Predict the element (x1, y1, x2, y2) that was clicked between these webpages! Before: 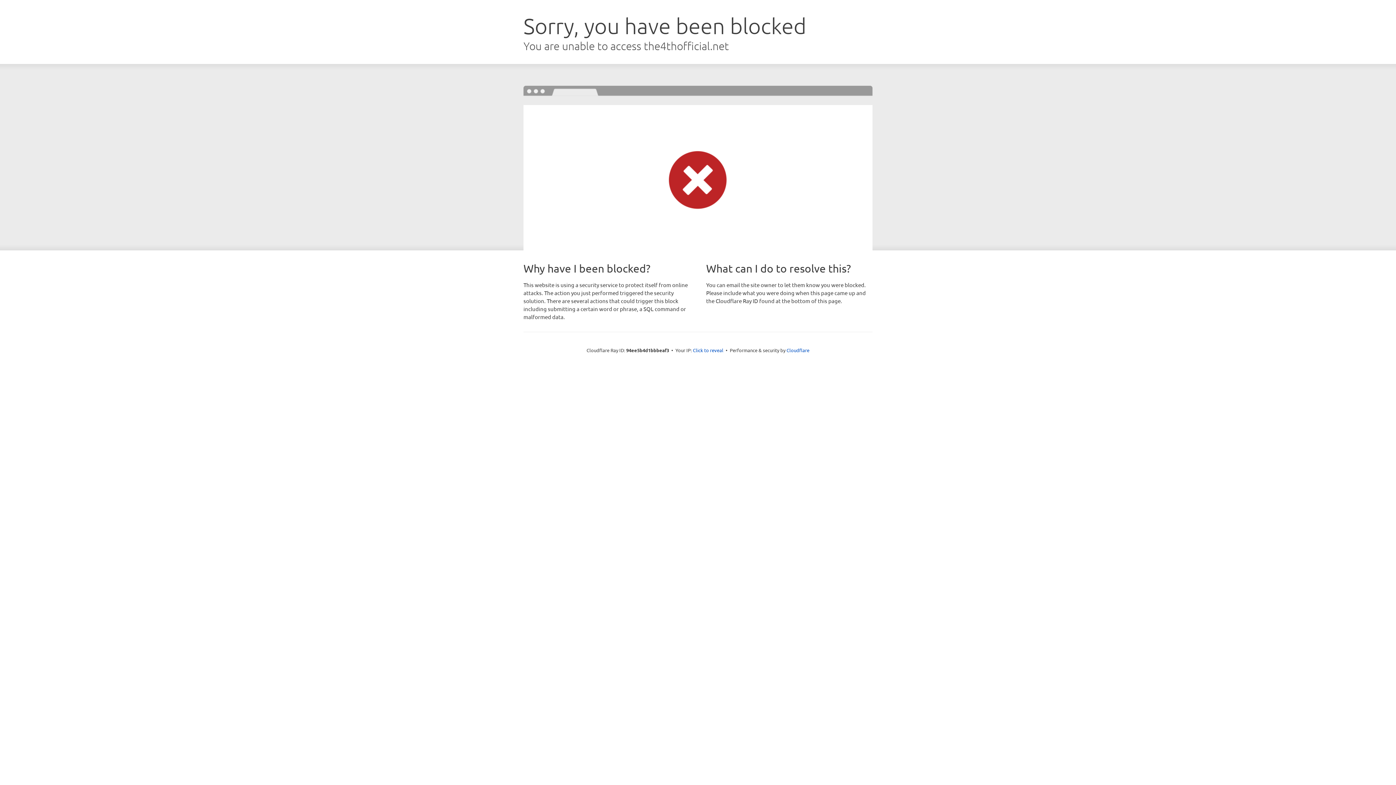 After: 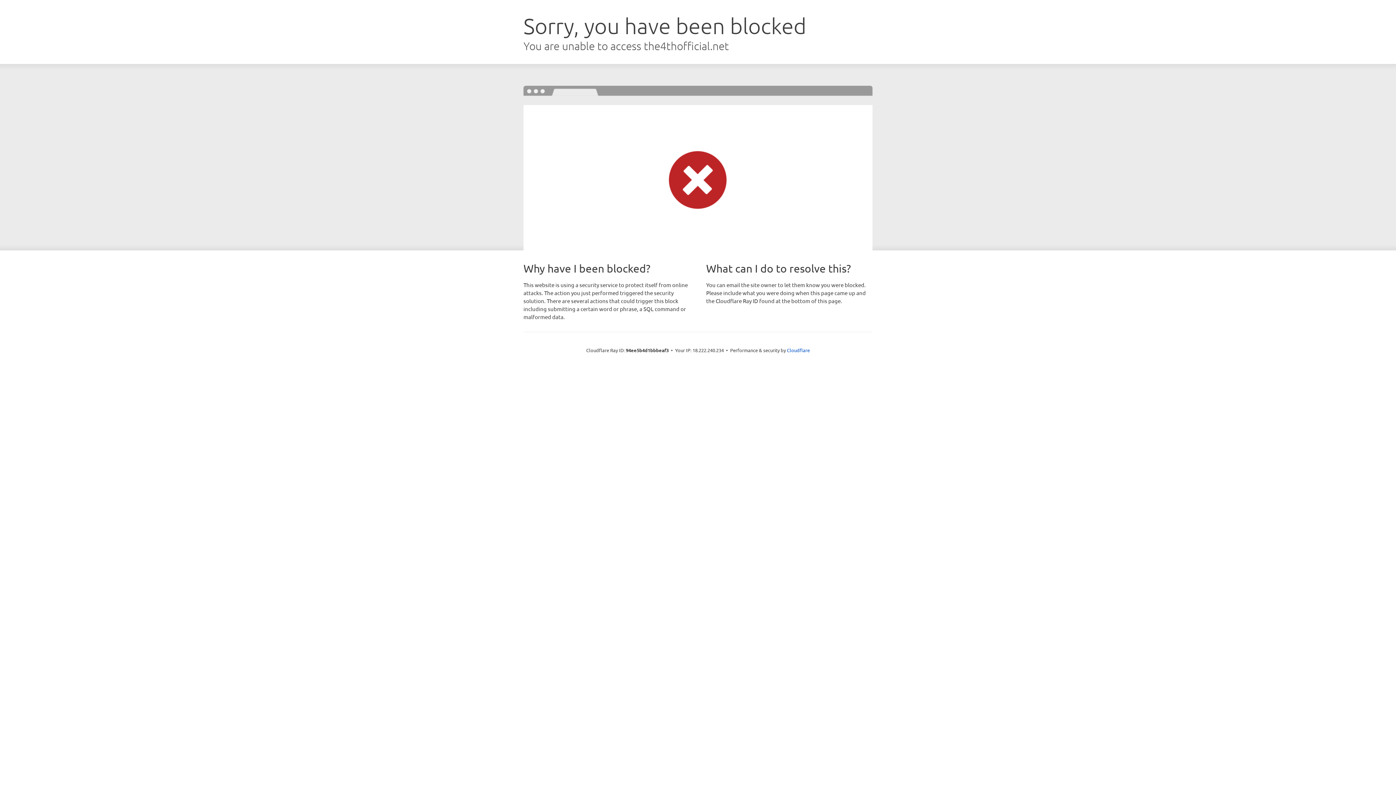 Action: bbox: (693, 346, 723, 353) label: Click to reveal